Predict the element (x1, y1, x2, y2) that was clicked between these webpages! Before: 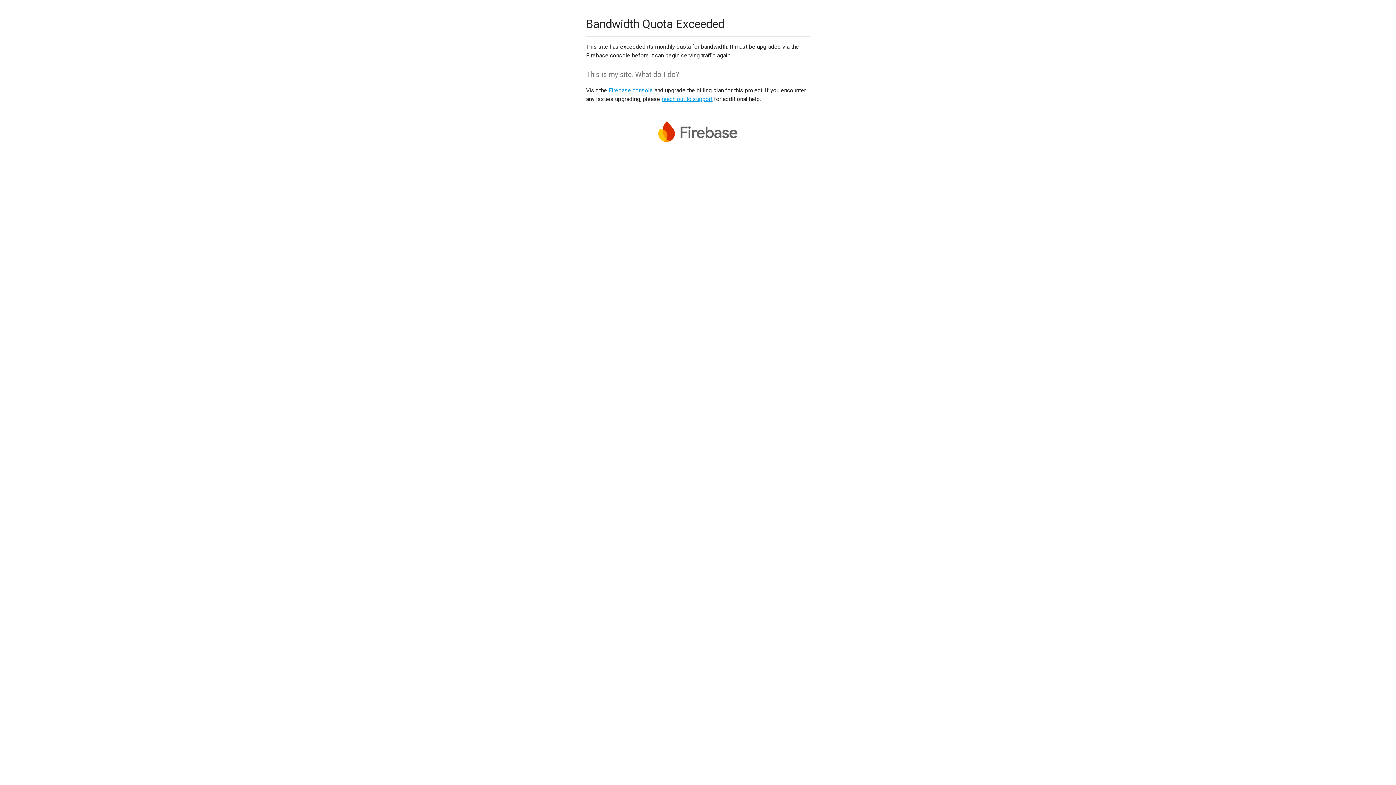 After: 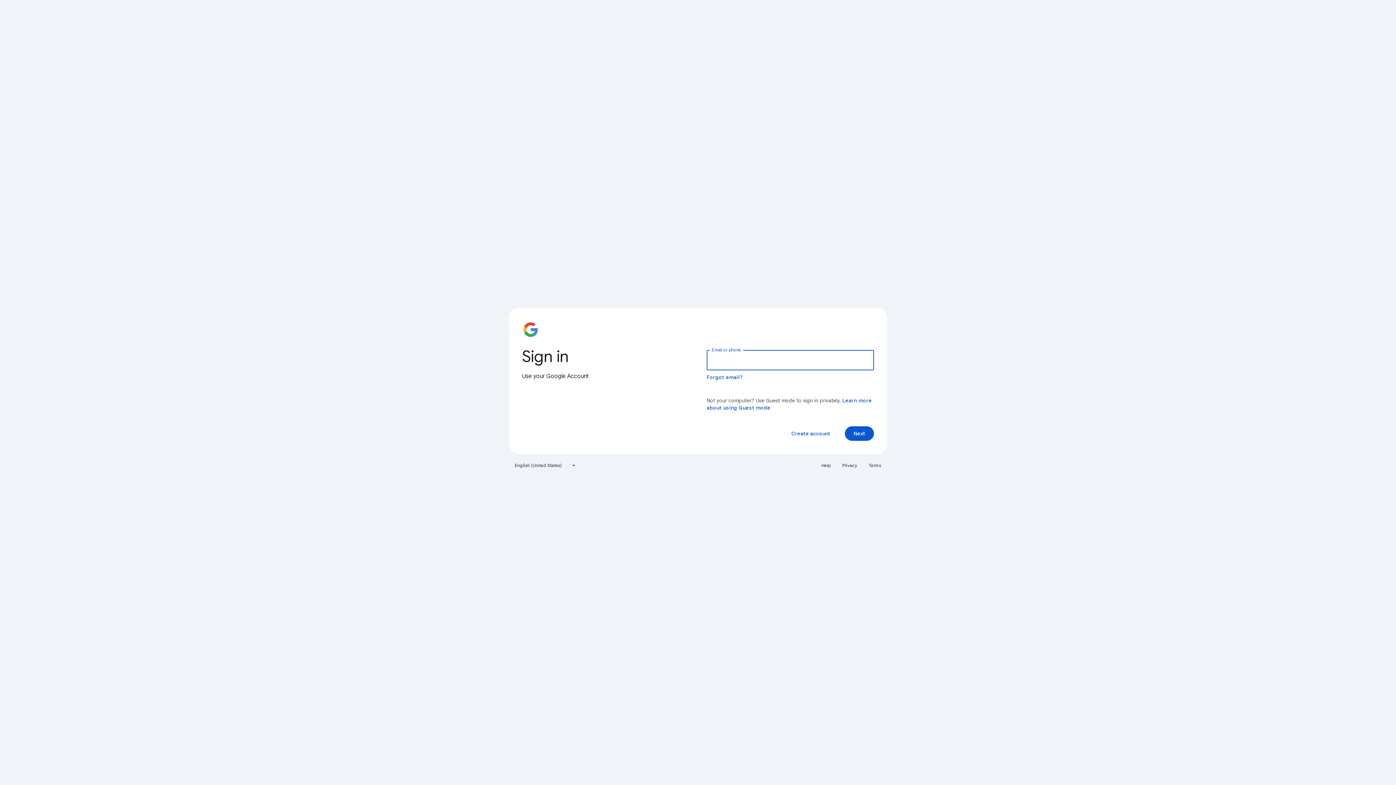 Action: label: Firebase console bbox: (608, 86, 653, 93)